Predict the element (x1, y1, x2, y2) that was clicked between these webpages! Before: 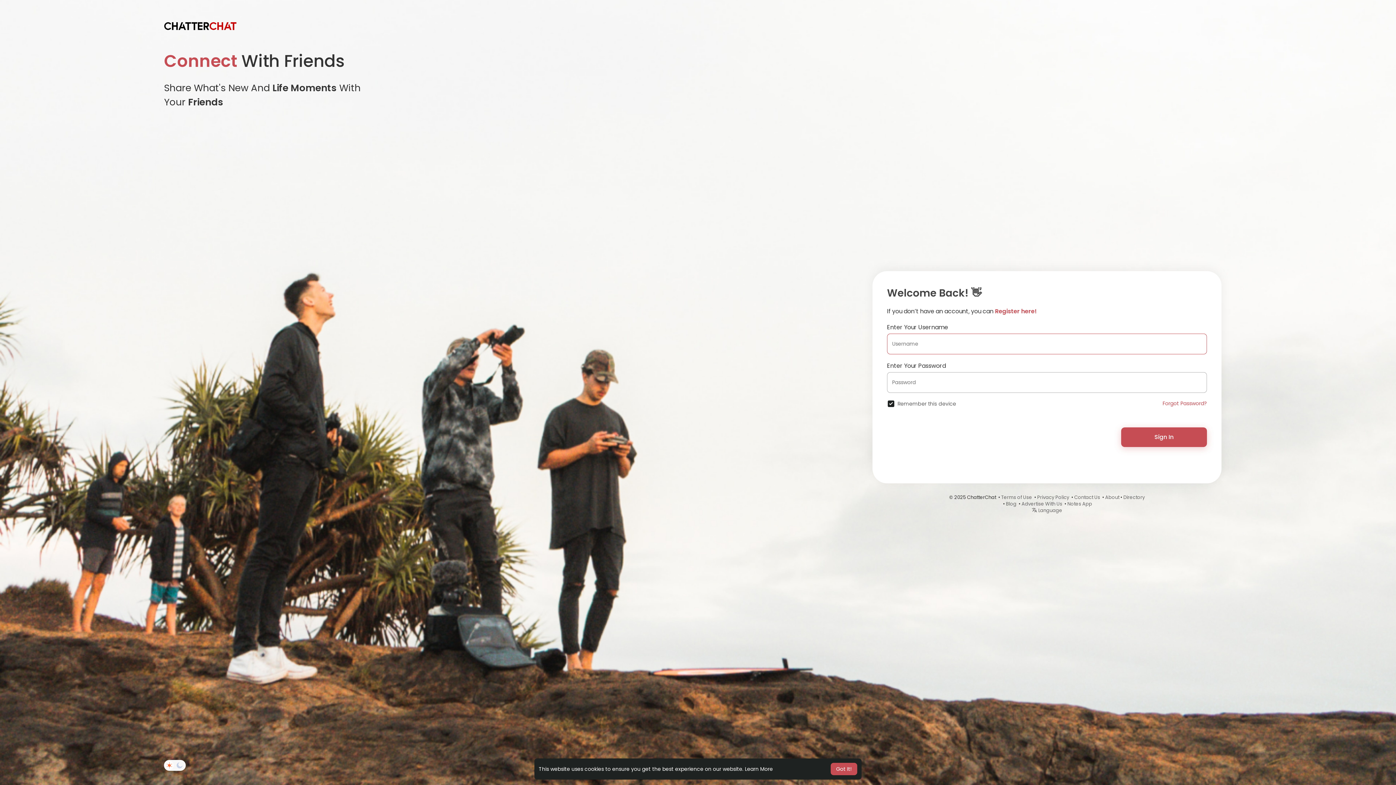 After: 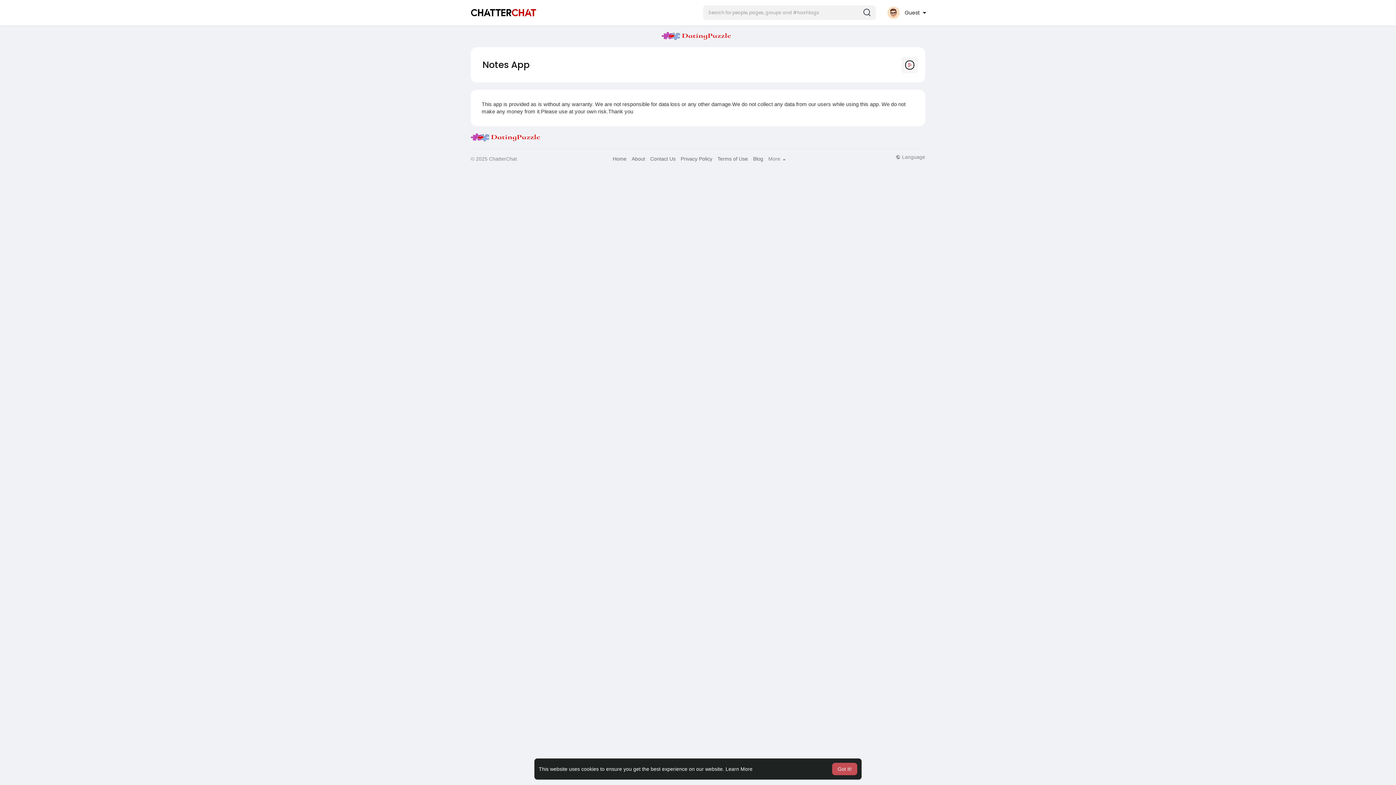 Action: bbox: (1067, 500, 1092, 507) label: Notes App